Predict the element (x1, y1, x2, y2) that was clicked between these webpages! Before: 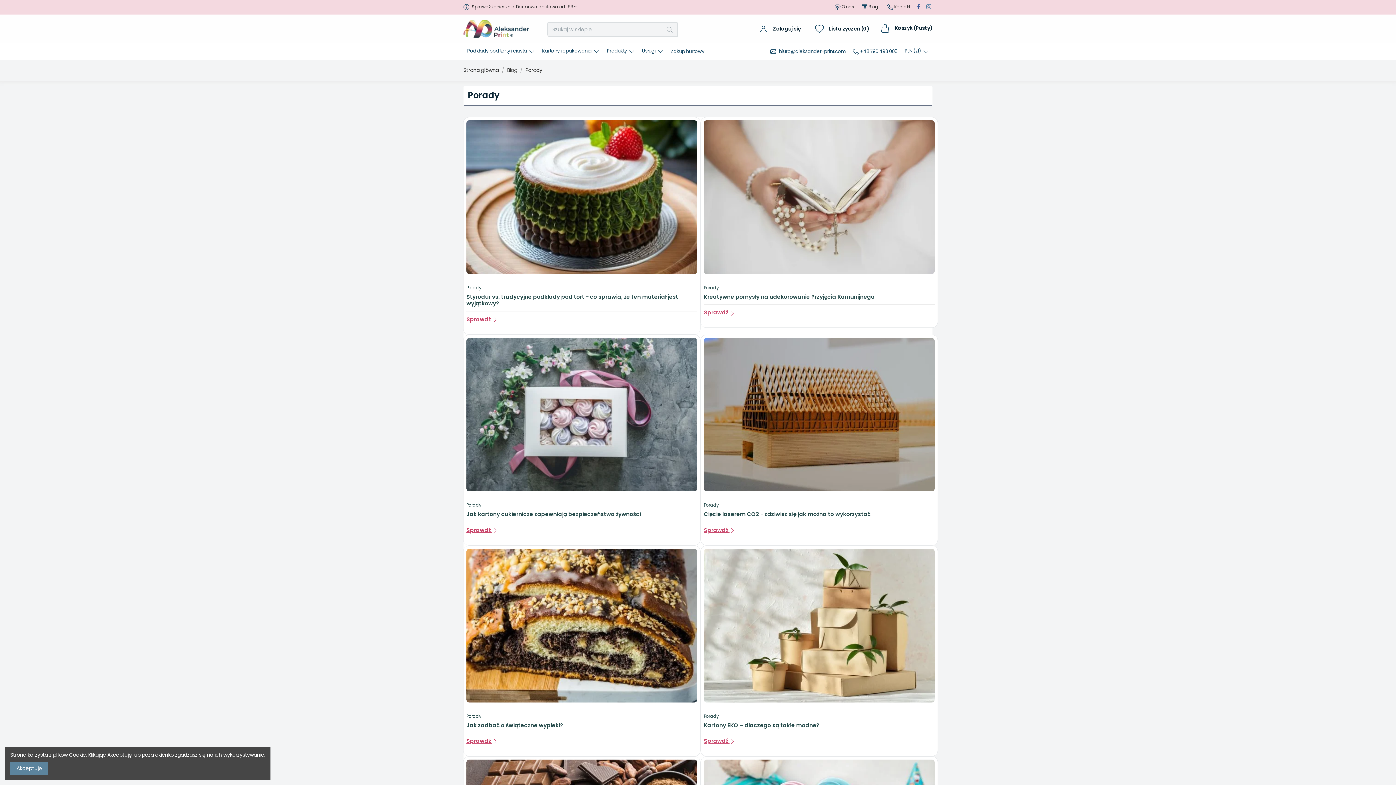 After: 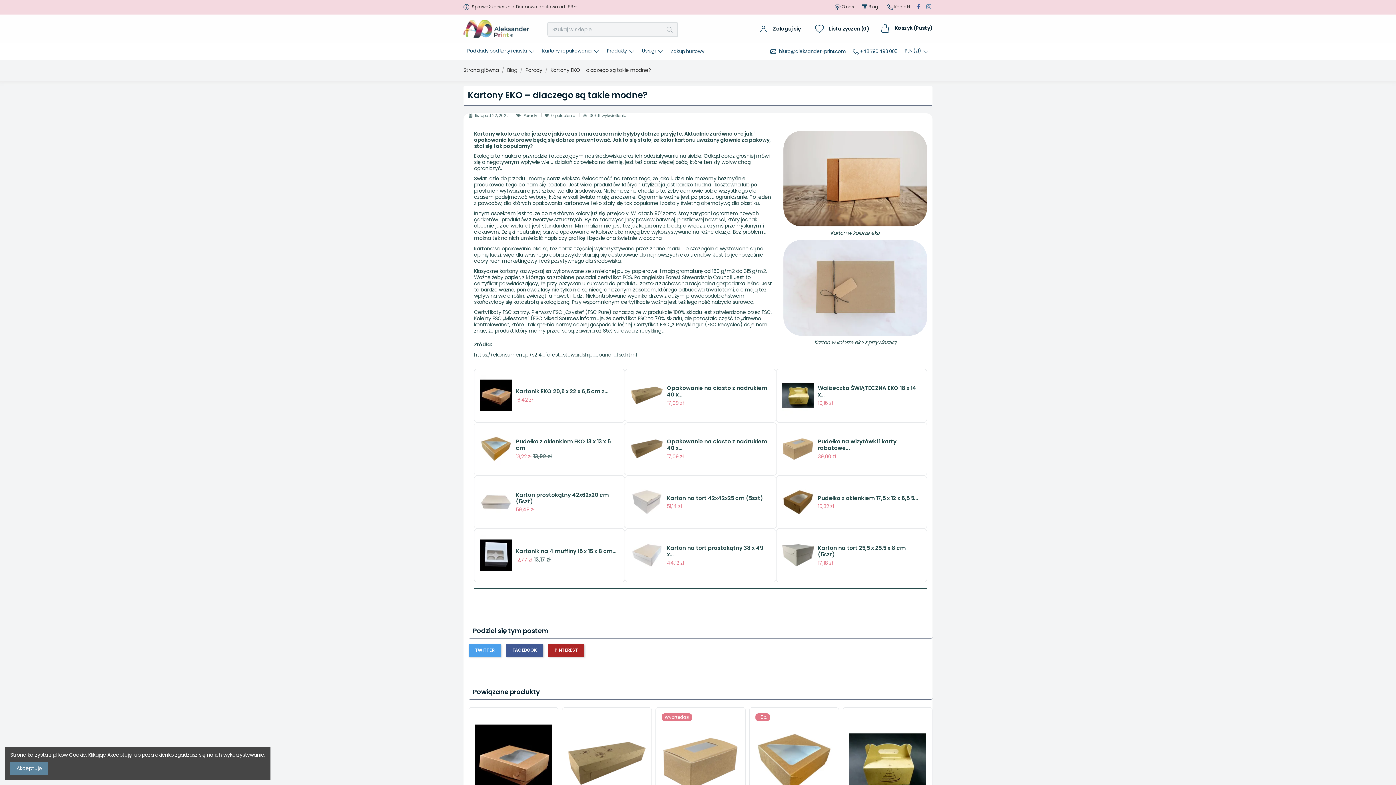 Action: bbox: (704, 624, 934, 631)